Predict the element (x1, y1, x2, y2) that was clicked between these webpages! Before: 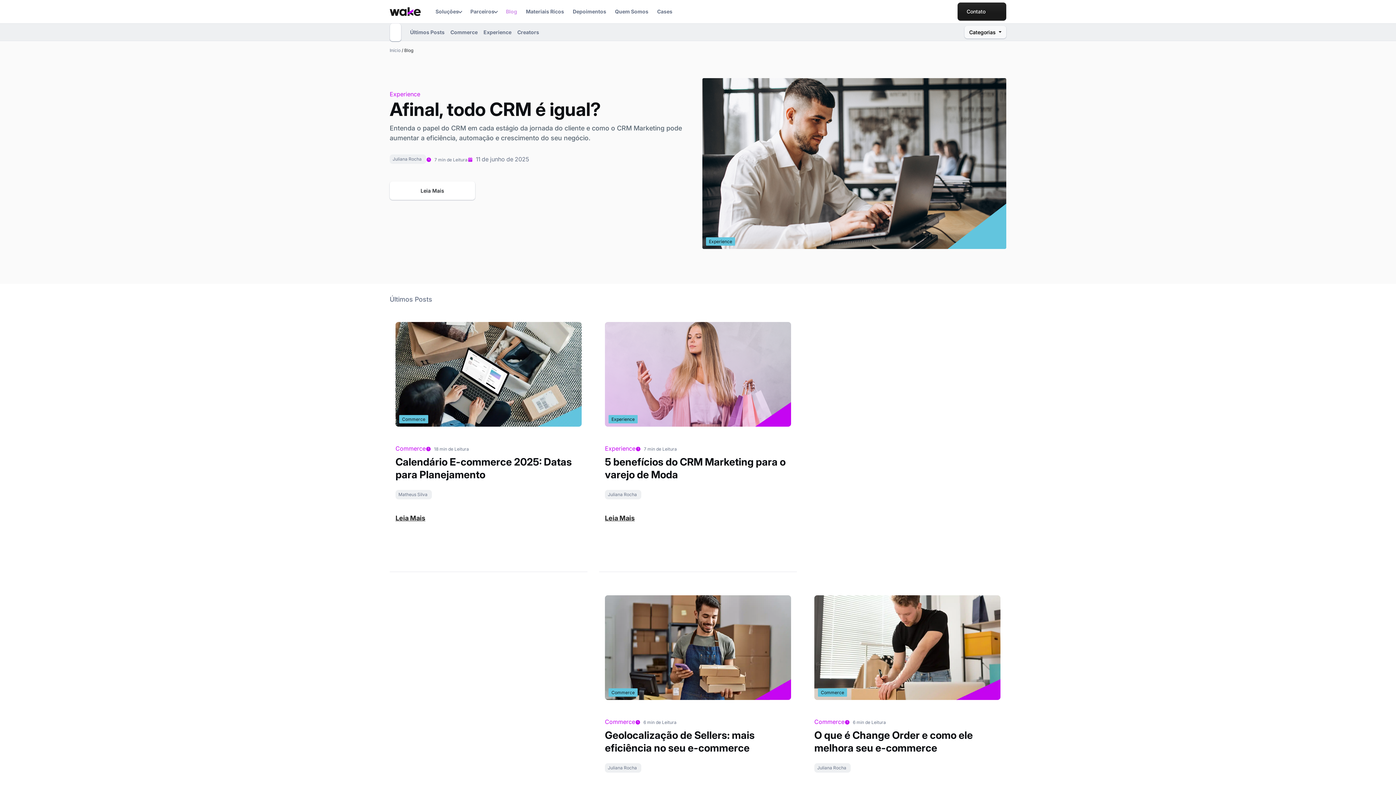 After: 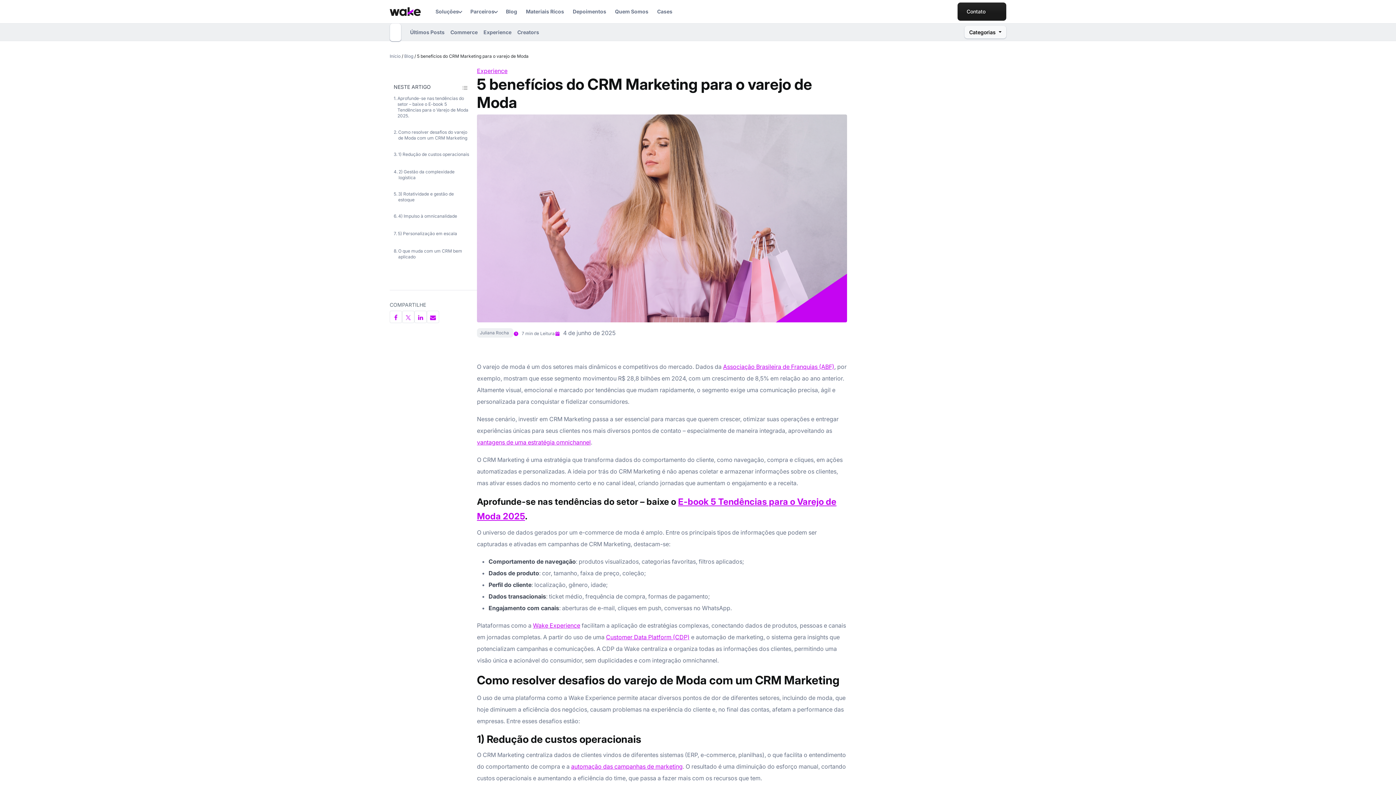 Action: bbox: (605, 370, 791, 377)